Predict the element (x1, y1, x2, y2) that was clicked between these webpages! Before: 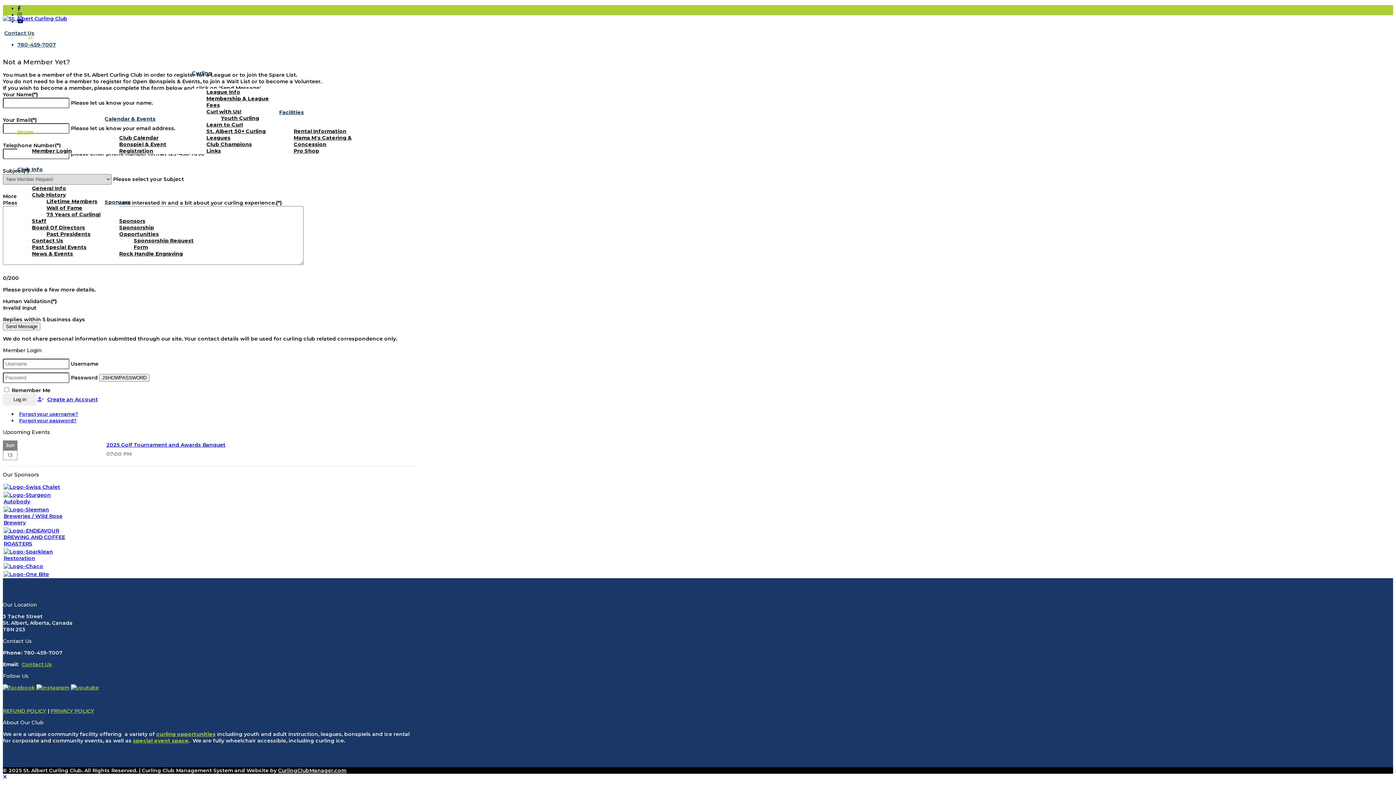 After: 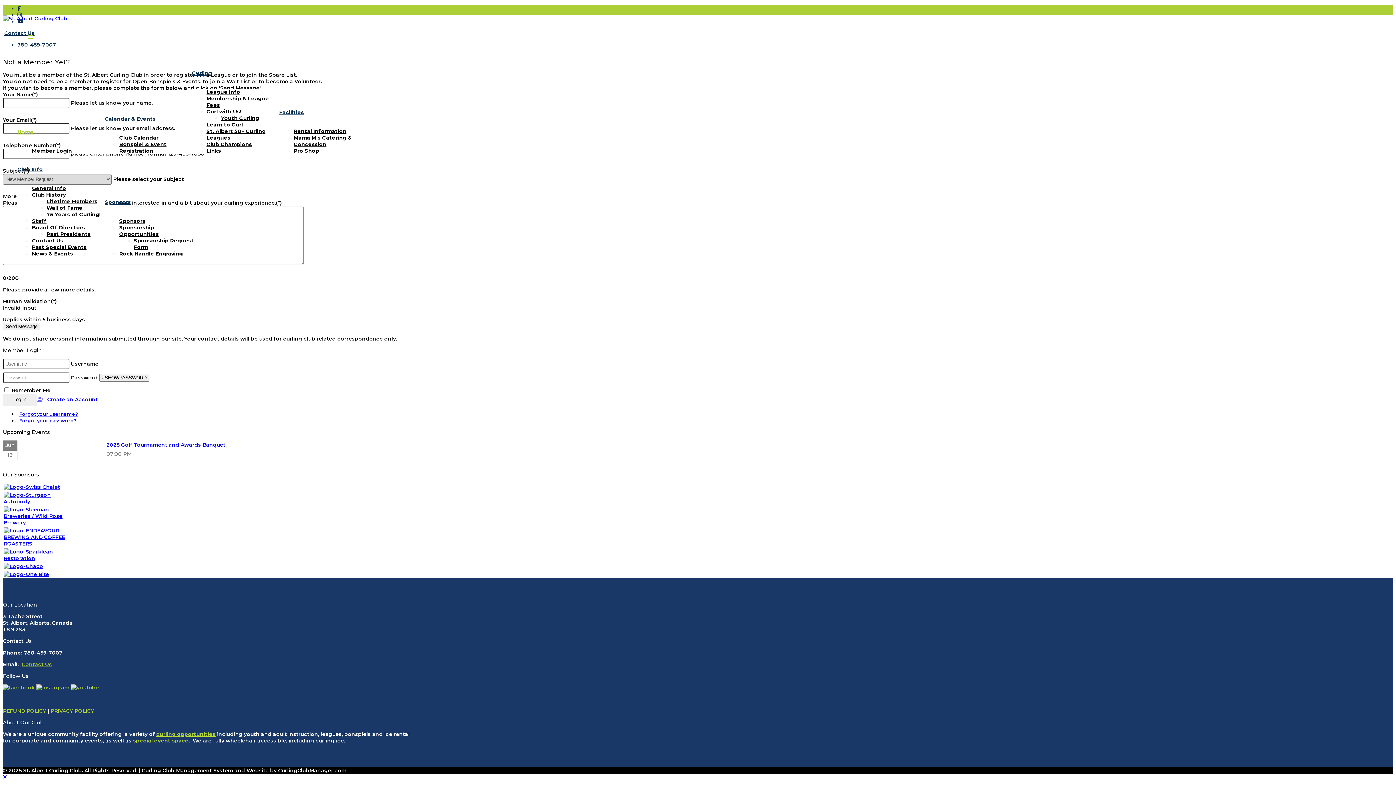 Action: bbox: (3, 571, 49, 577)